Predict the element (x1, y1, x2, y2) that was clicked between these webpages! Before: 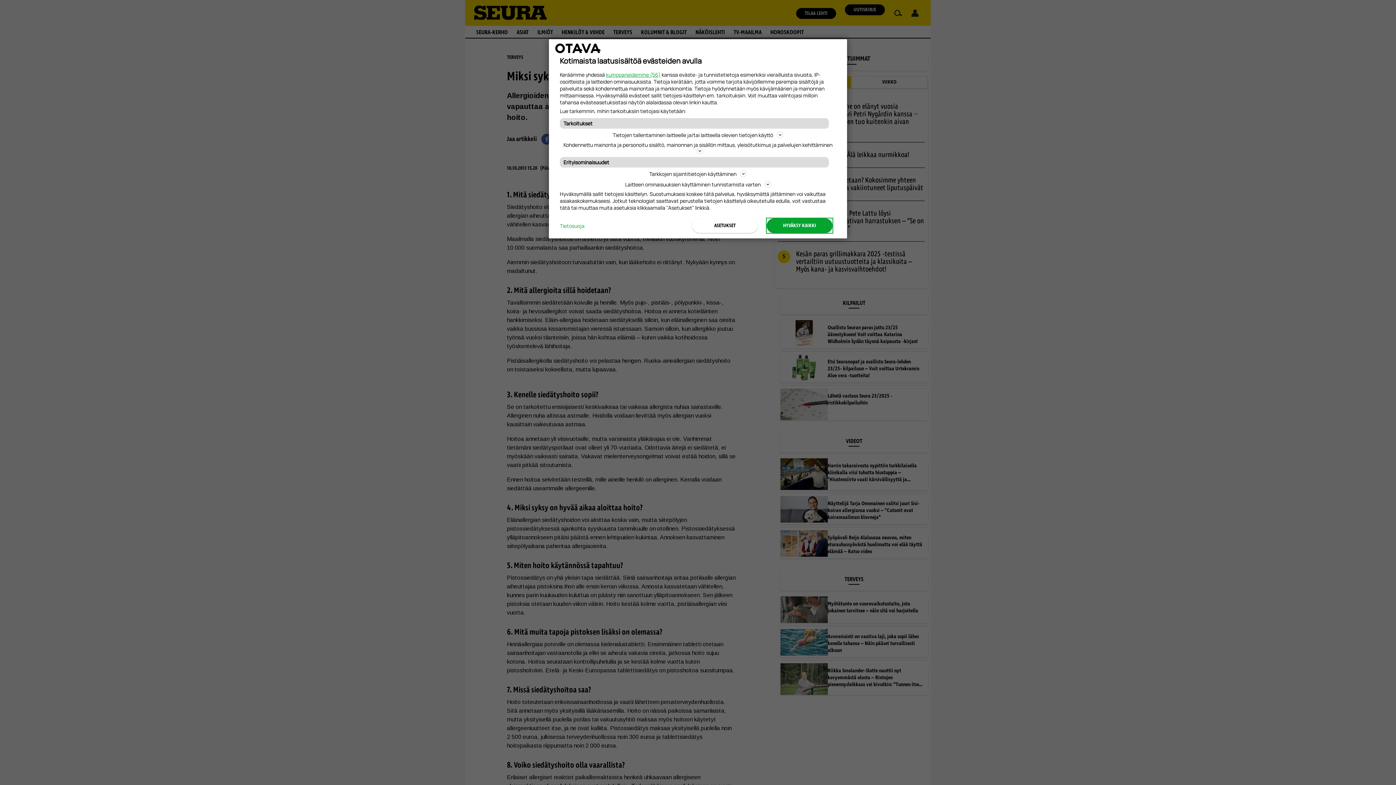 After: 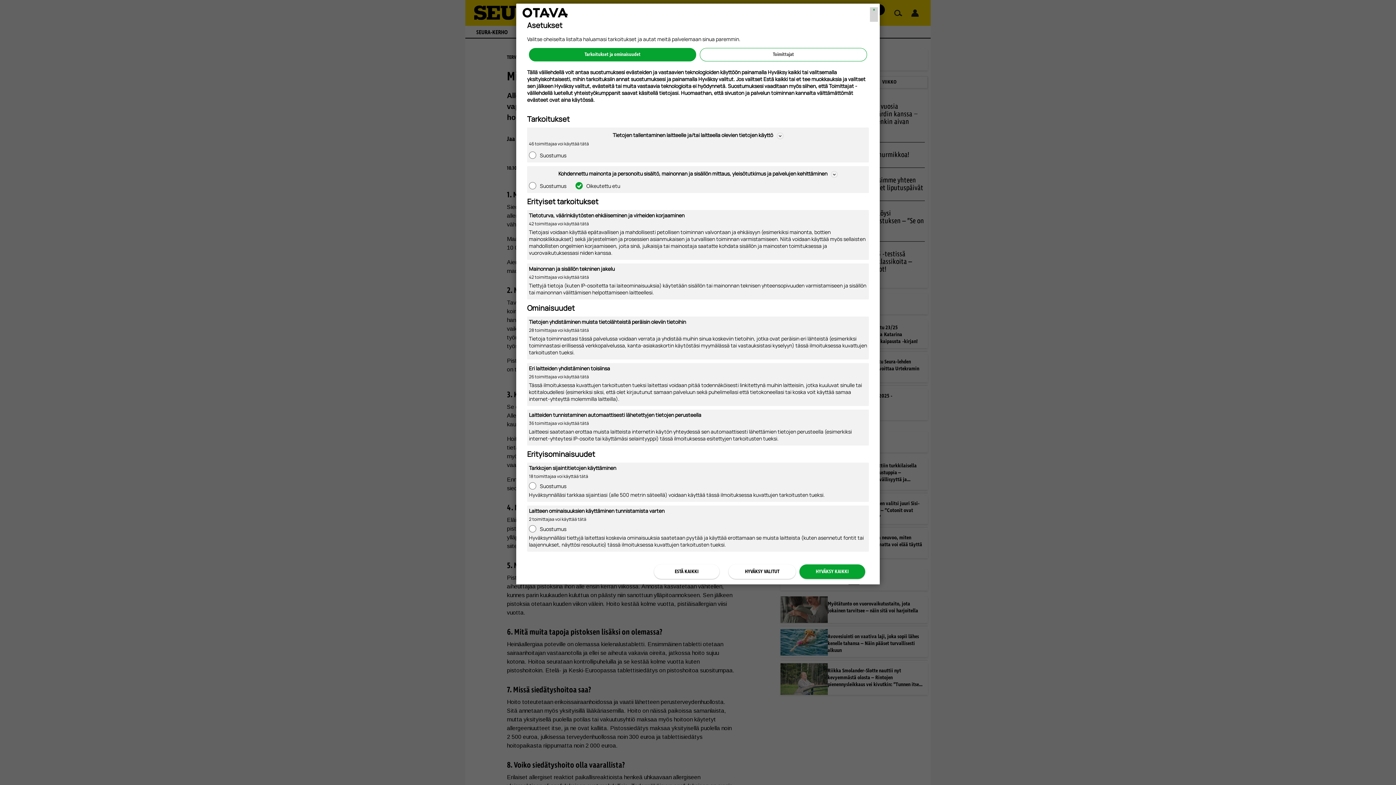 Action: bbox: (692, 218, 757, 233) label: ASETUKSET